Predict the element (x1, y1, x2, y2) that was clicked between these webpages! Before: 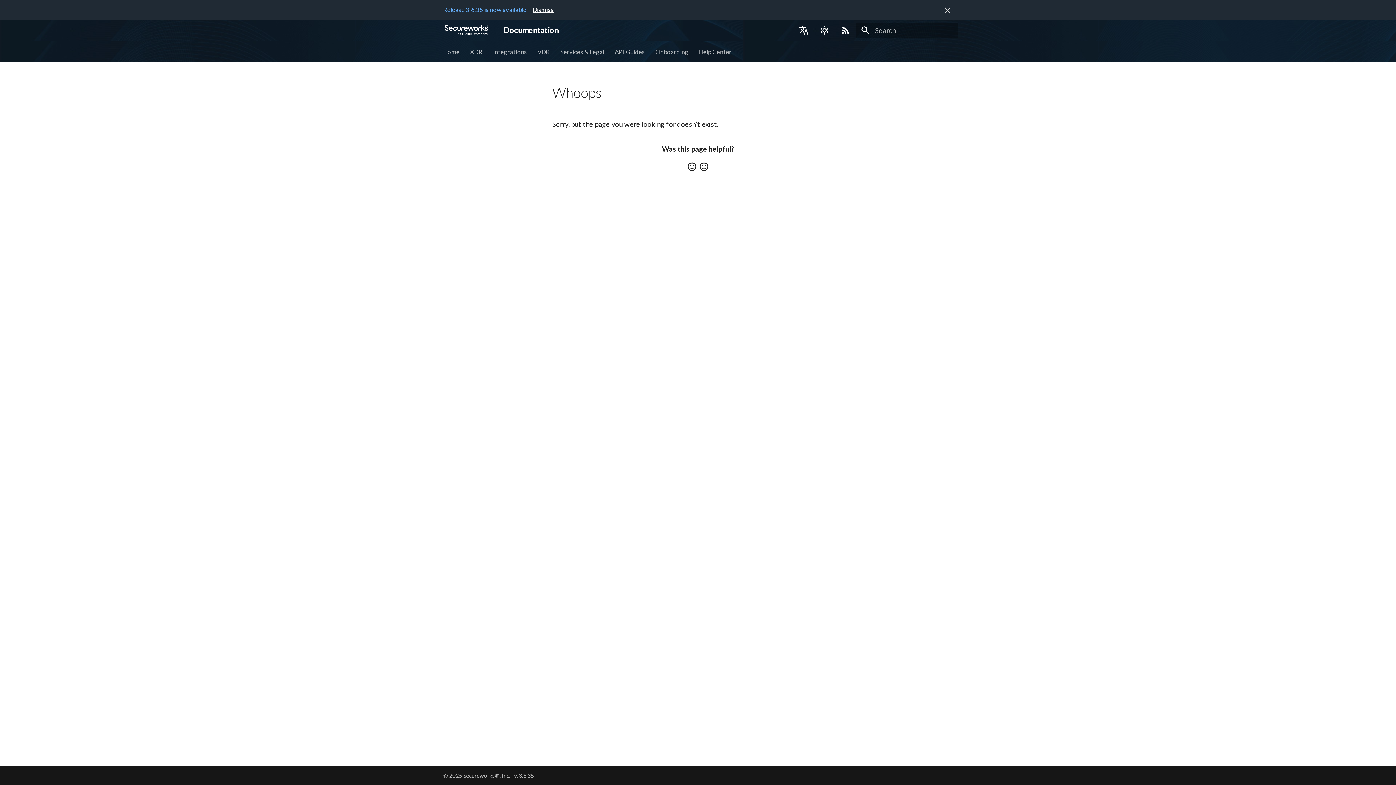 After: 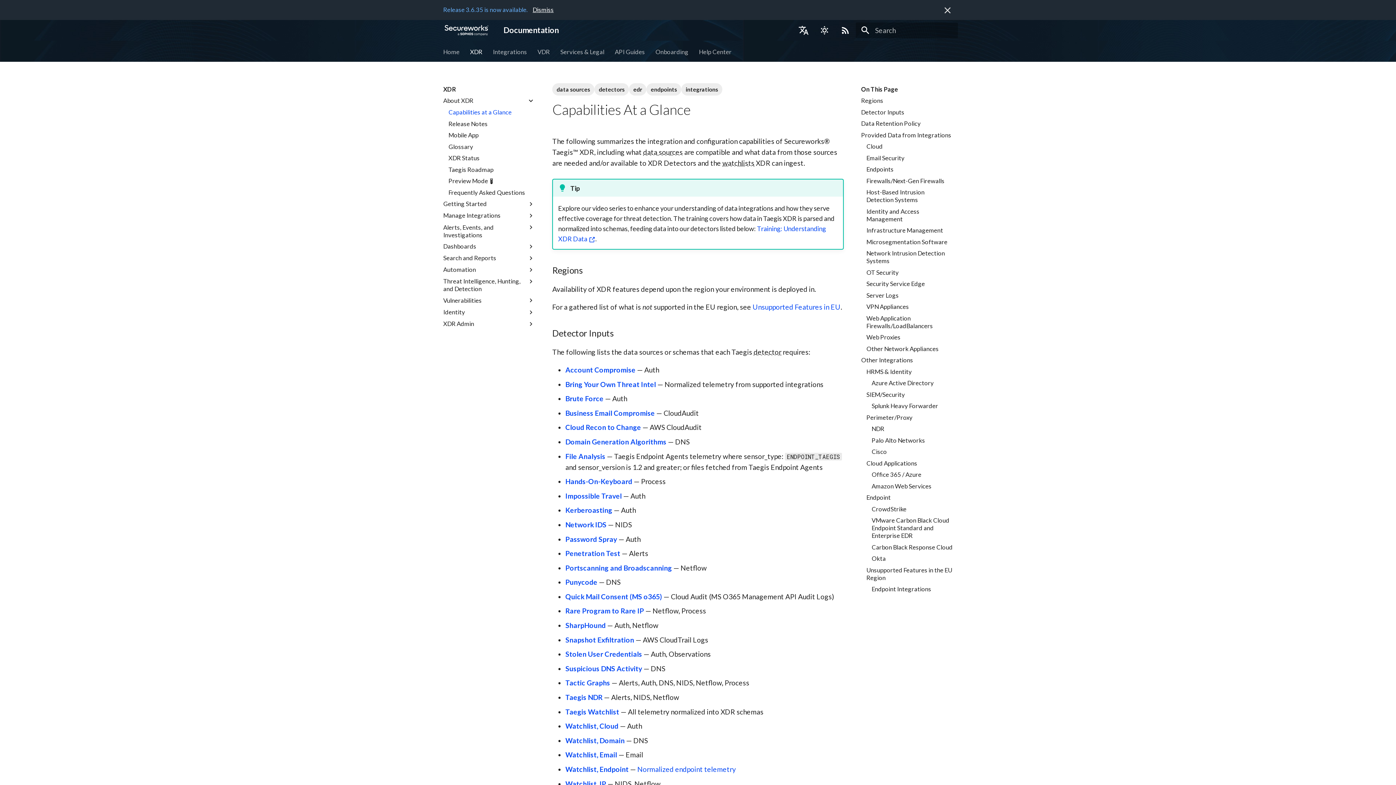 Action: label: XDR bbox: (470, 47, 482, 55)